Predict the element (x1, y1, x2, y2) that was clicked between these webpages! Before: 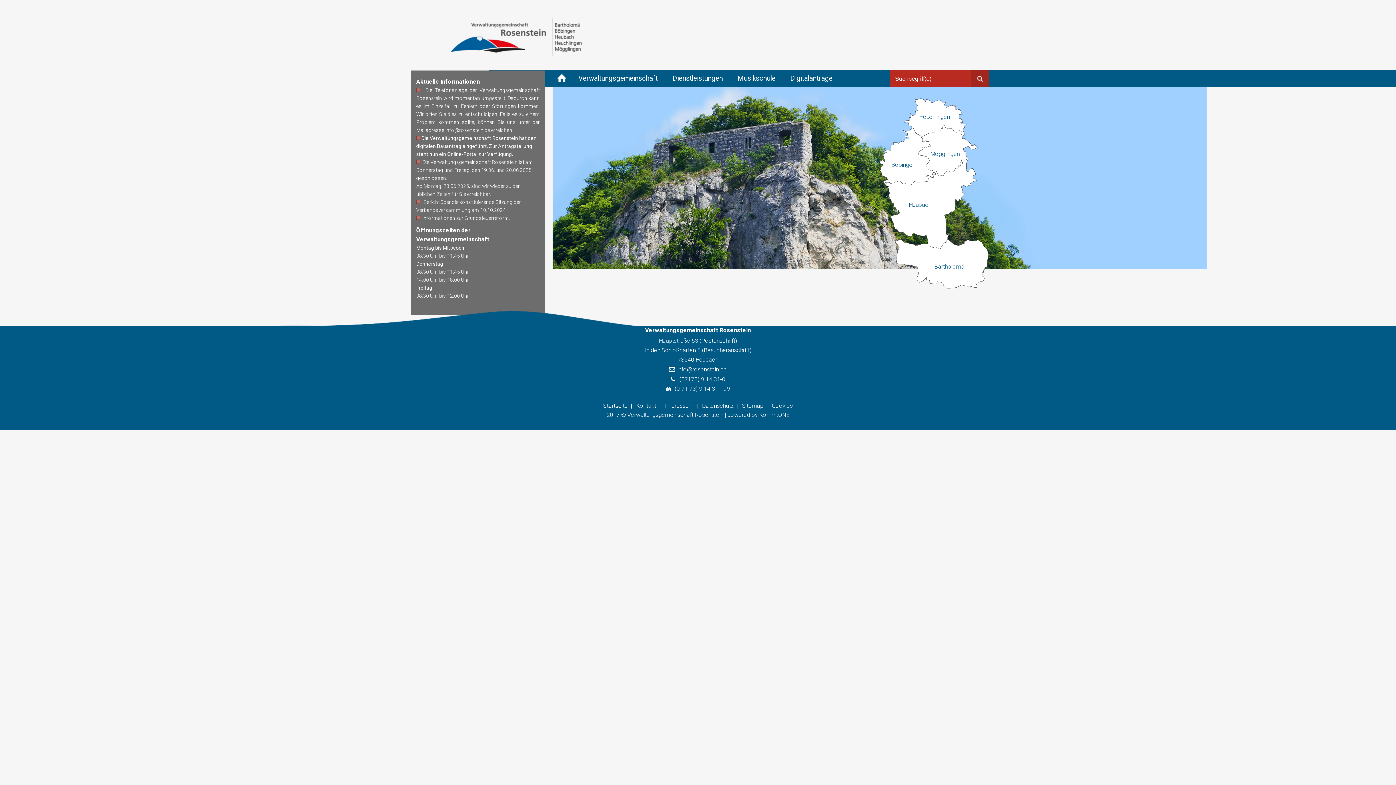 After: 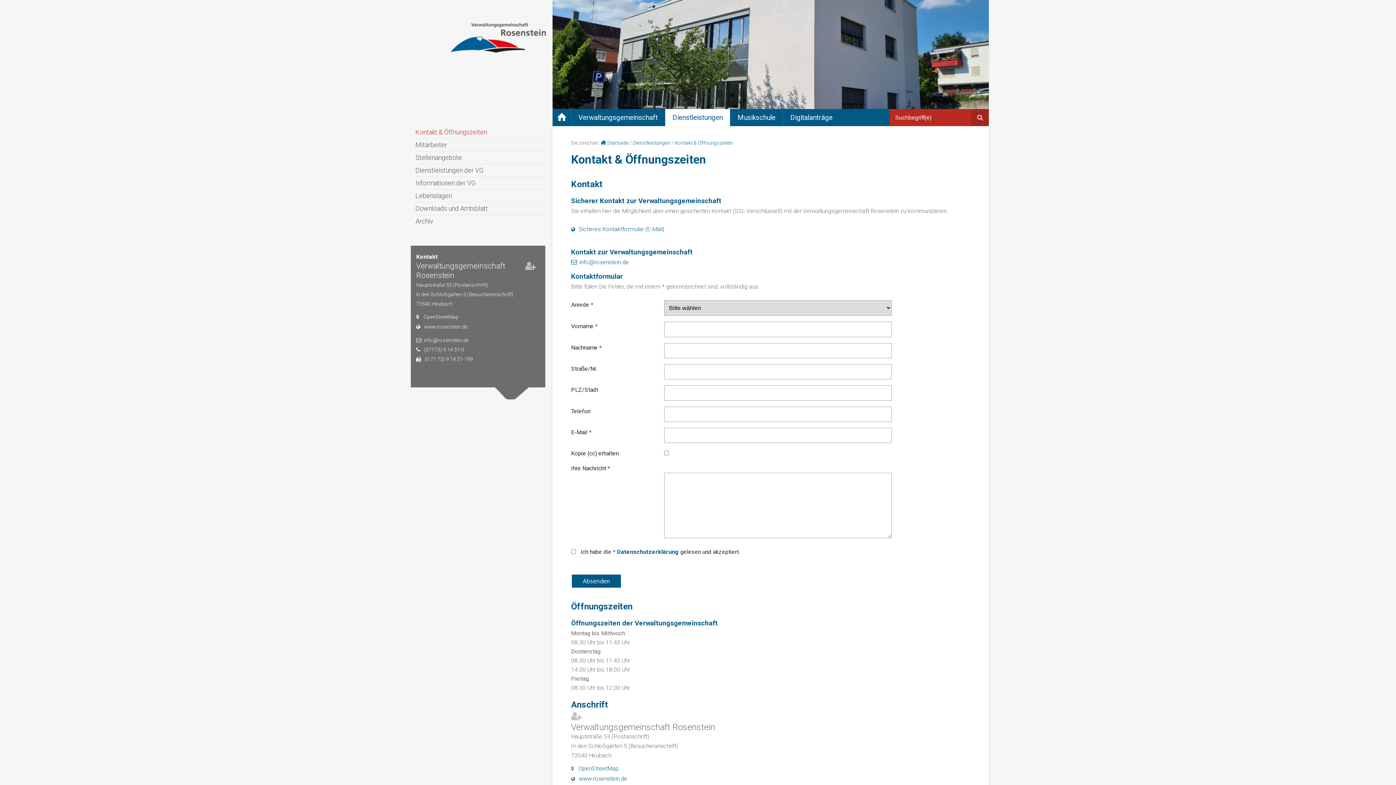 Action: label: Dienstleistungen bbox: (665, 70, 730, 87)